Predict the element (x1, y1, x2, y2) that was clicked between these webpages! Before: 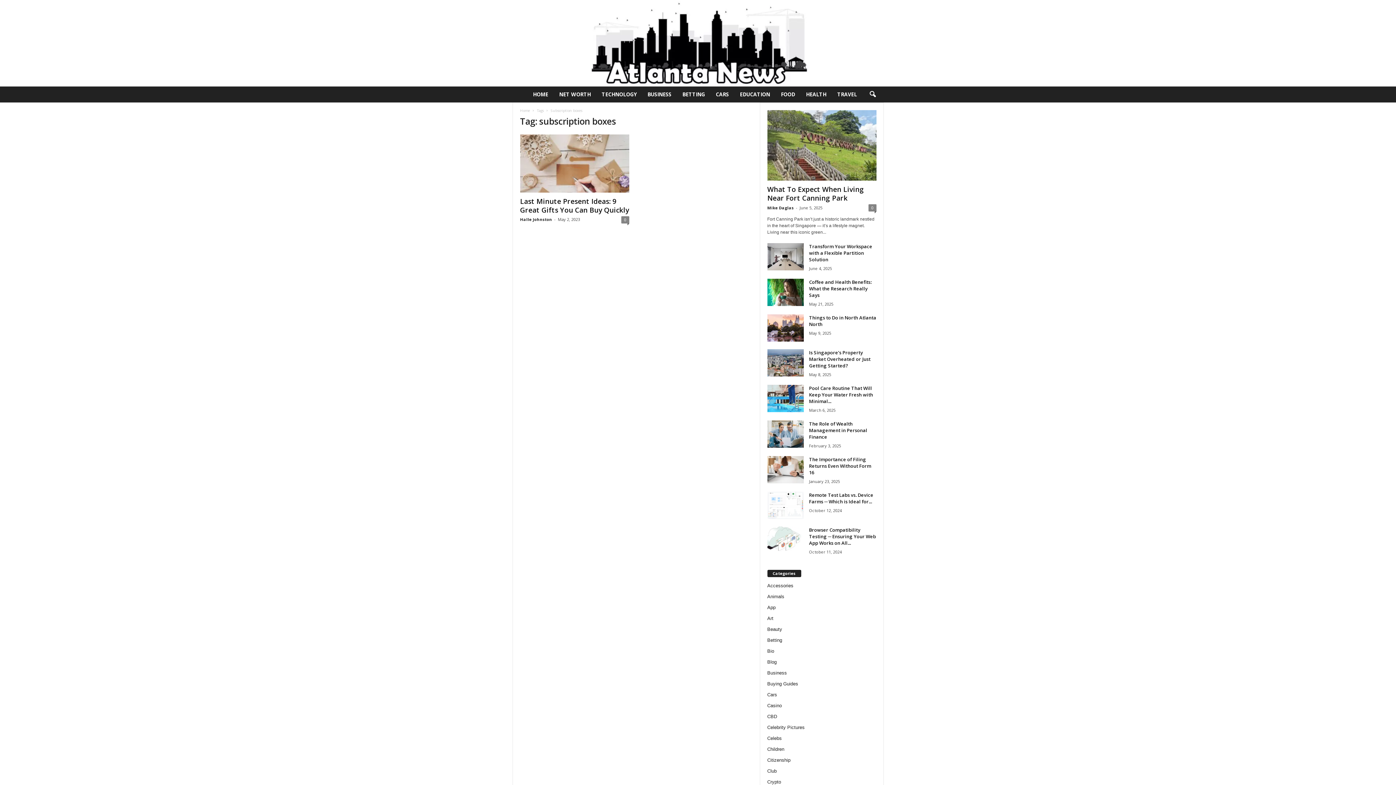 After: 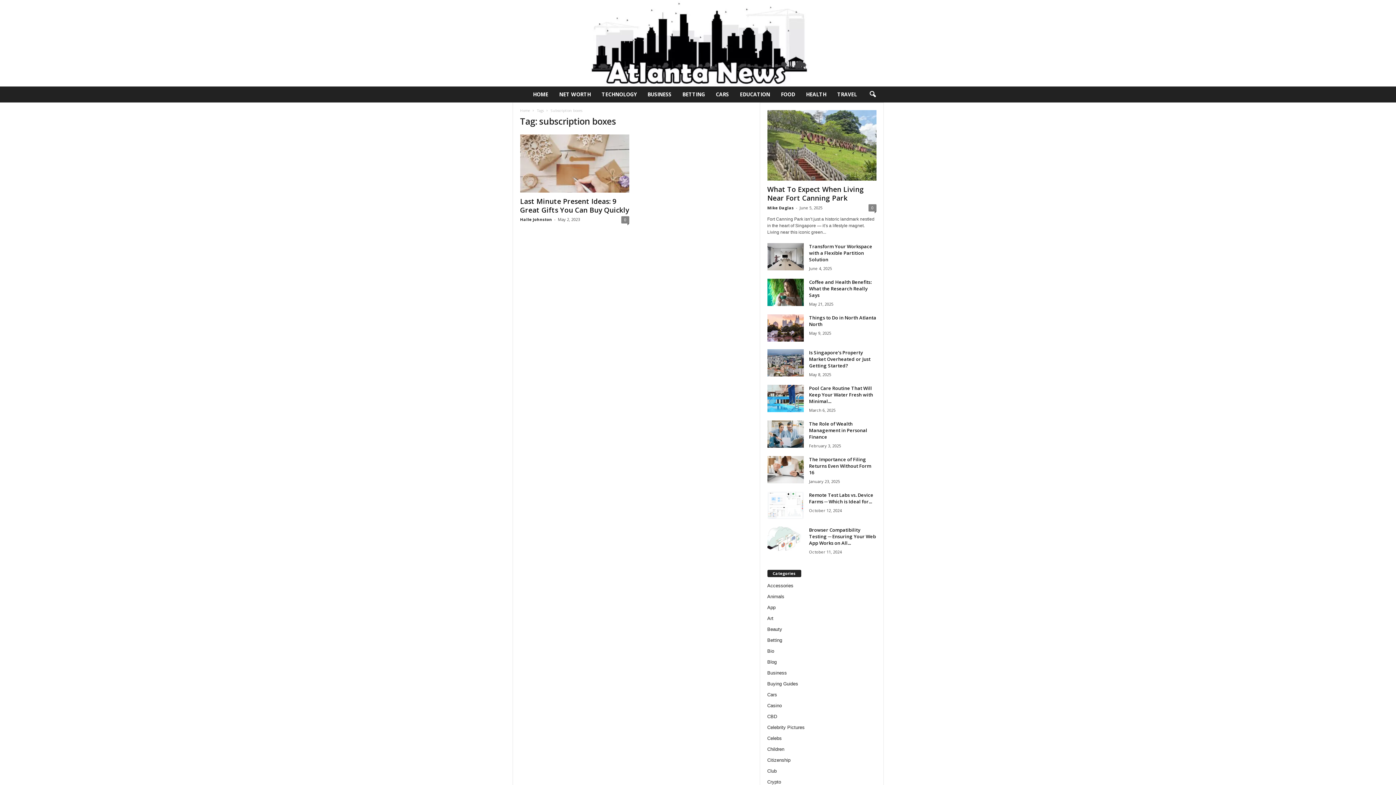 Action: bbox: (864, 86, 880, 102) label: search icon